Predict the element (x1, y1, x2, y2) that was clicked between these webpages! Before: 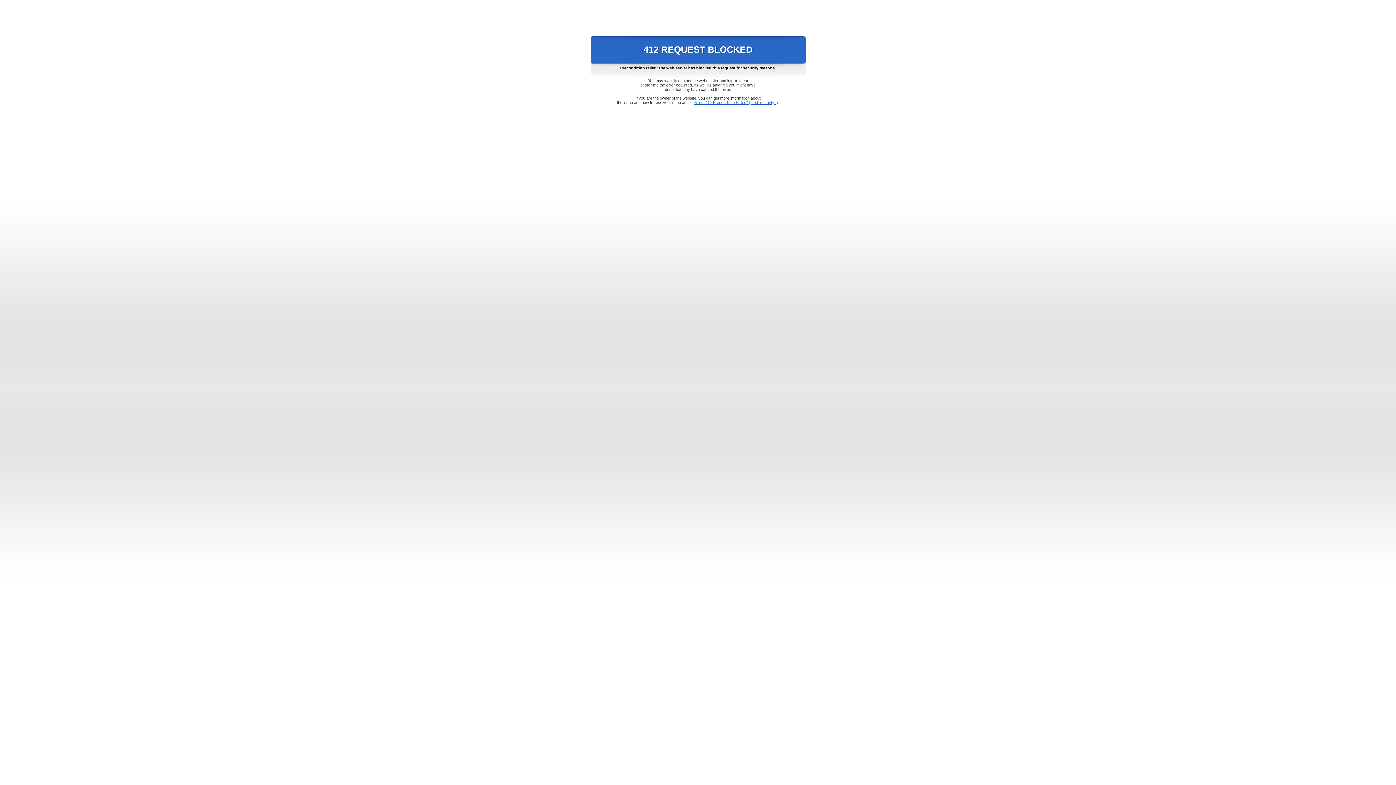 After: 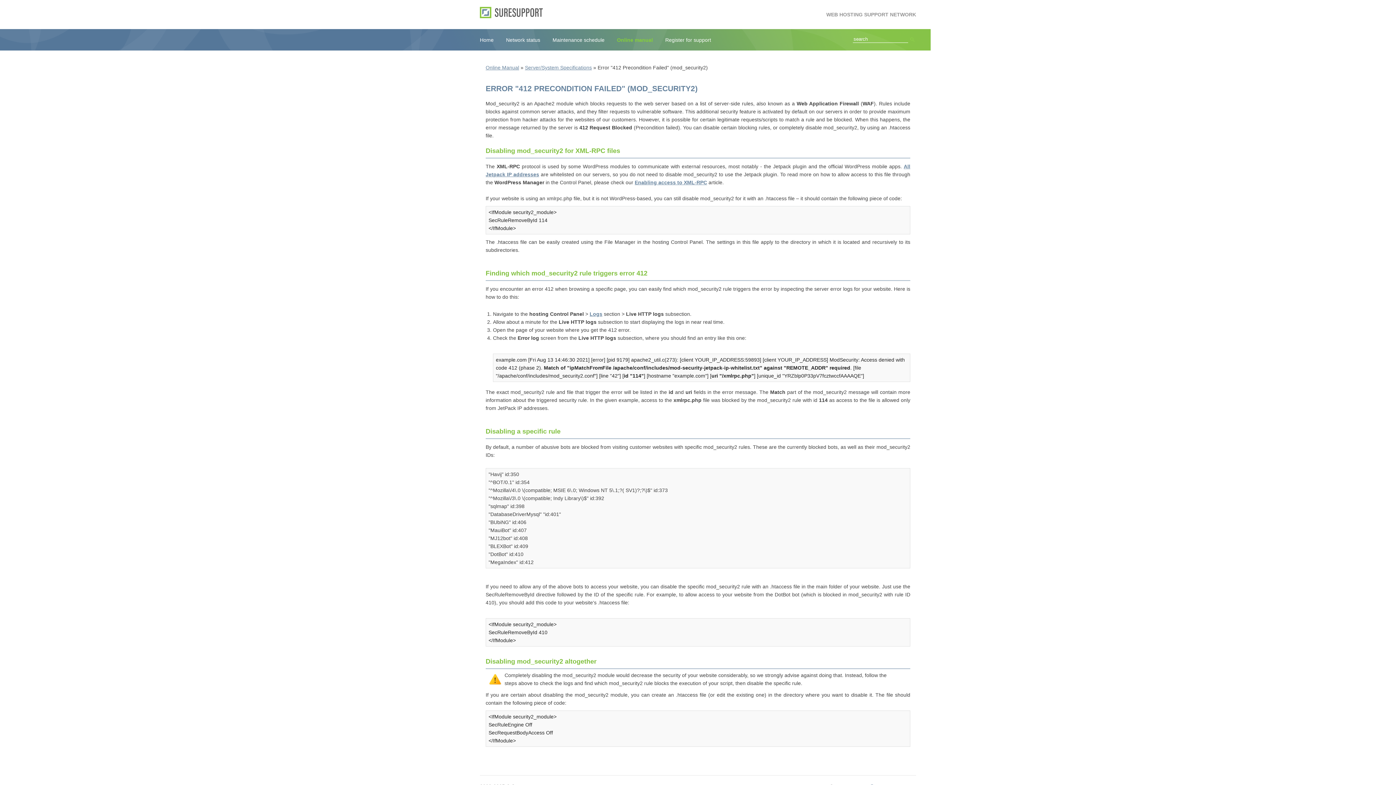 Action: label: Error "412 Precondition Failed" (mod_security2) bbox: (693, 100, 778, 104)